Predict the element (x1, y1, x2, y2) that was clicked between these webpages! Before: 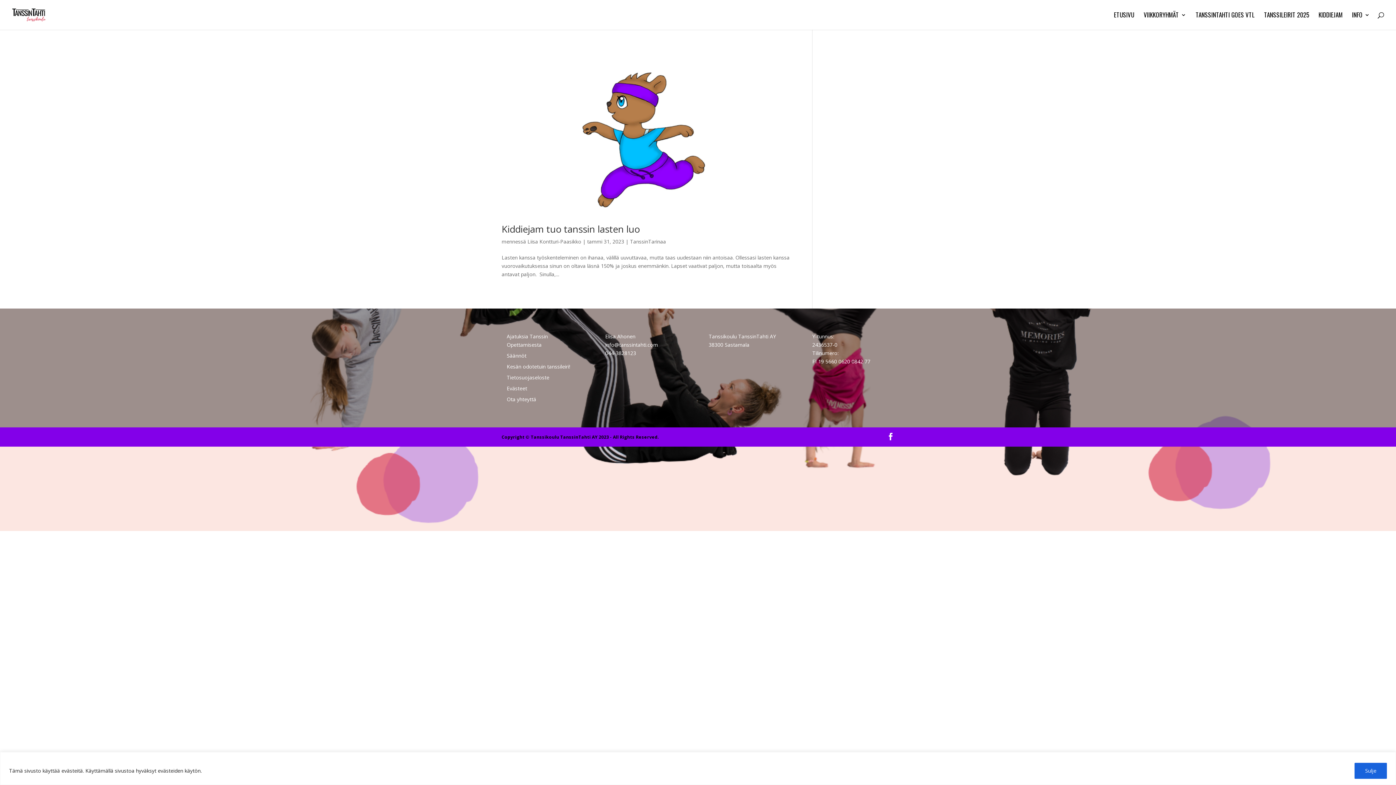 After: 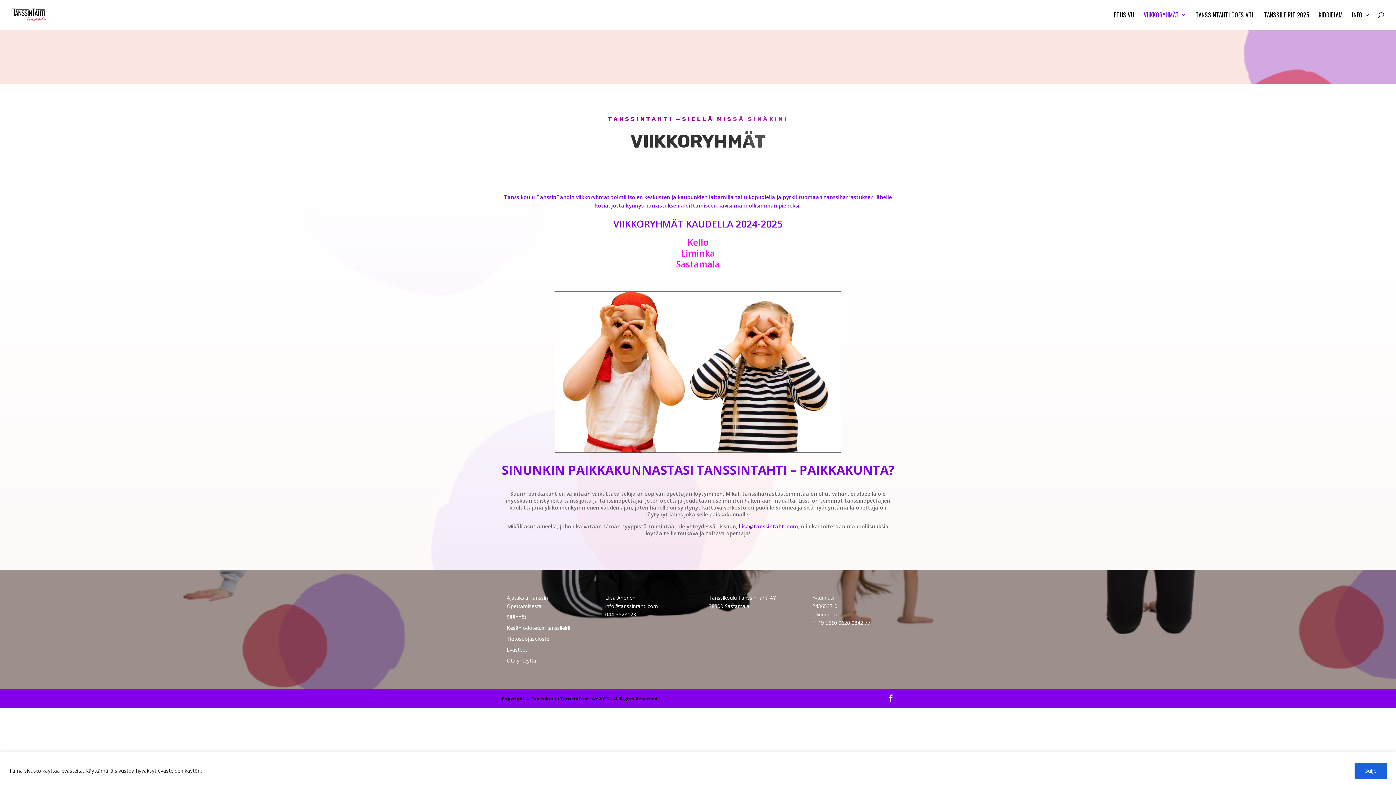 Action: bbox: (1144, 12, 1186, 29) label: VIIKKORYHMÄT